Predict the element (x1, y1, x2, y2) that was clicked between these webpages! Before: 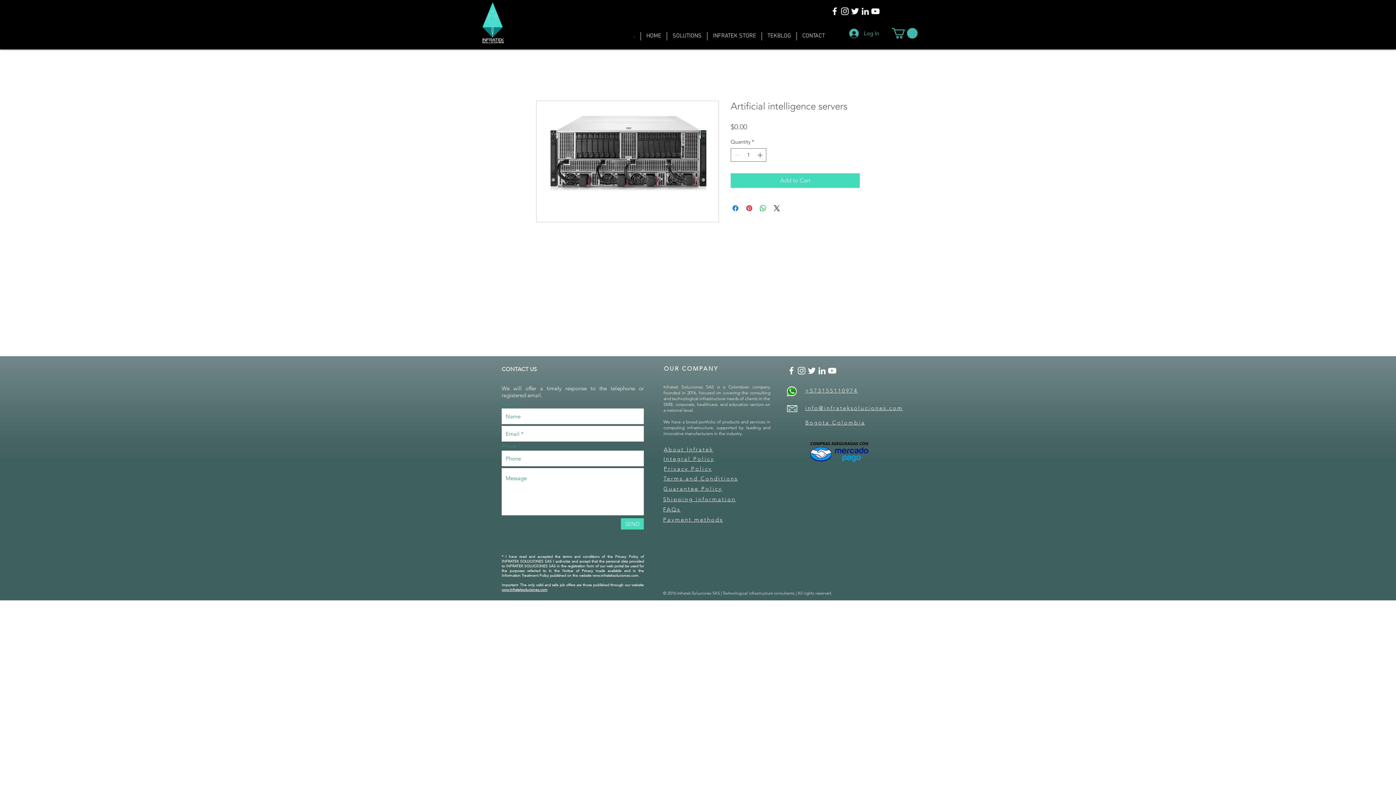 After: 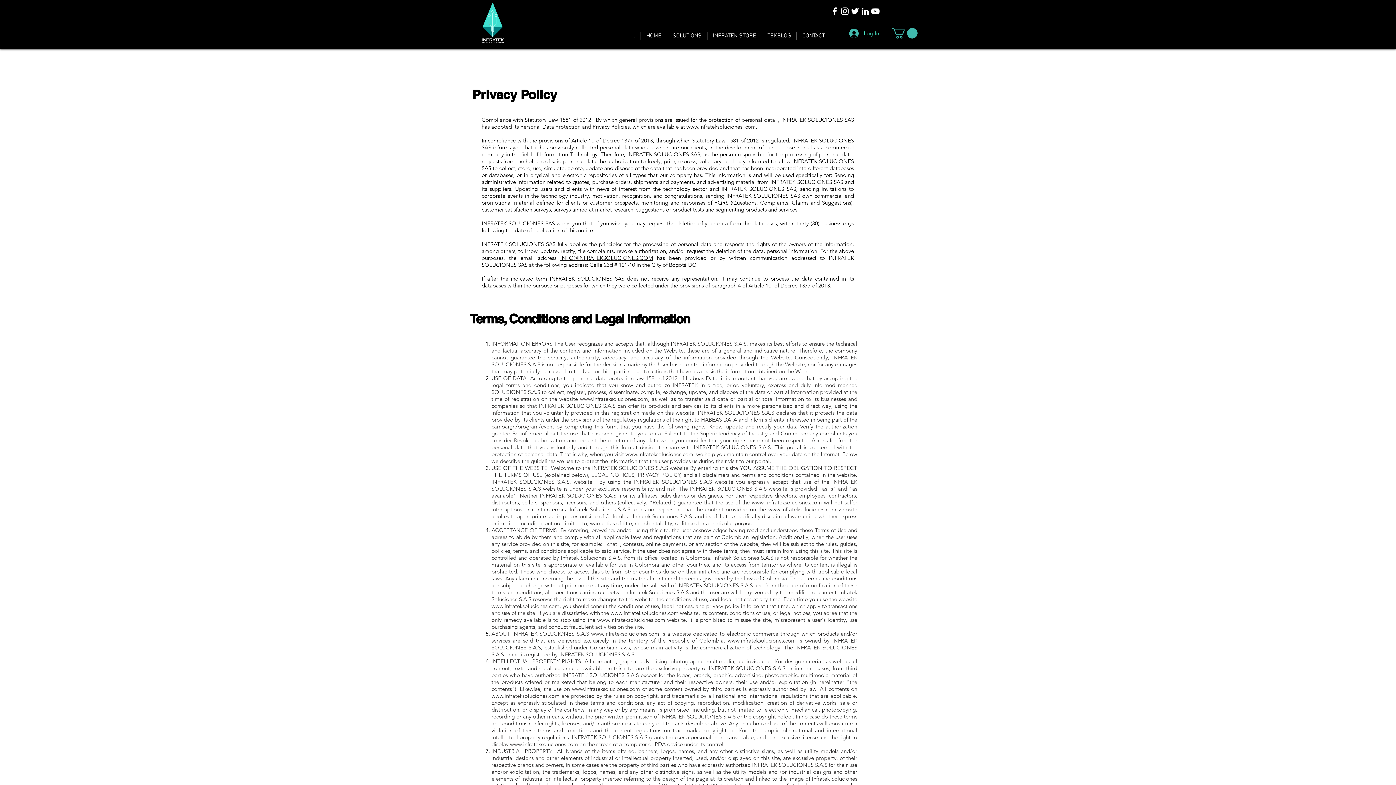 Action: label: Payment methods bbox: (663, 516, 723, 523)